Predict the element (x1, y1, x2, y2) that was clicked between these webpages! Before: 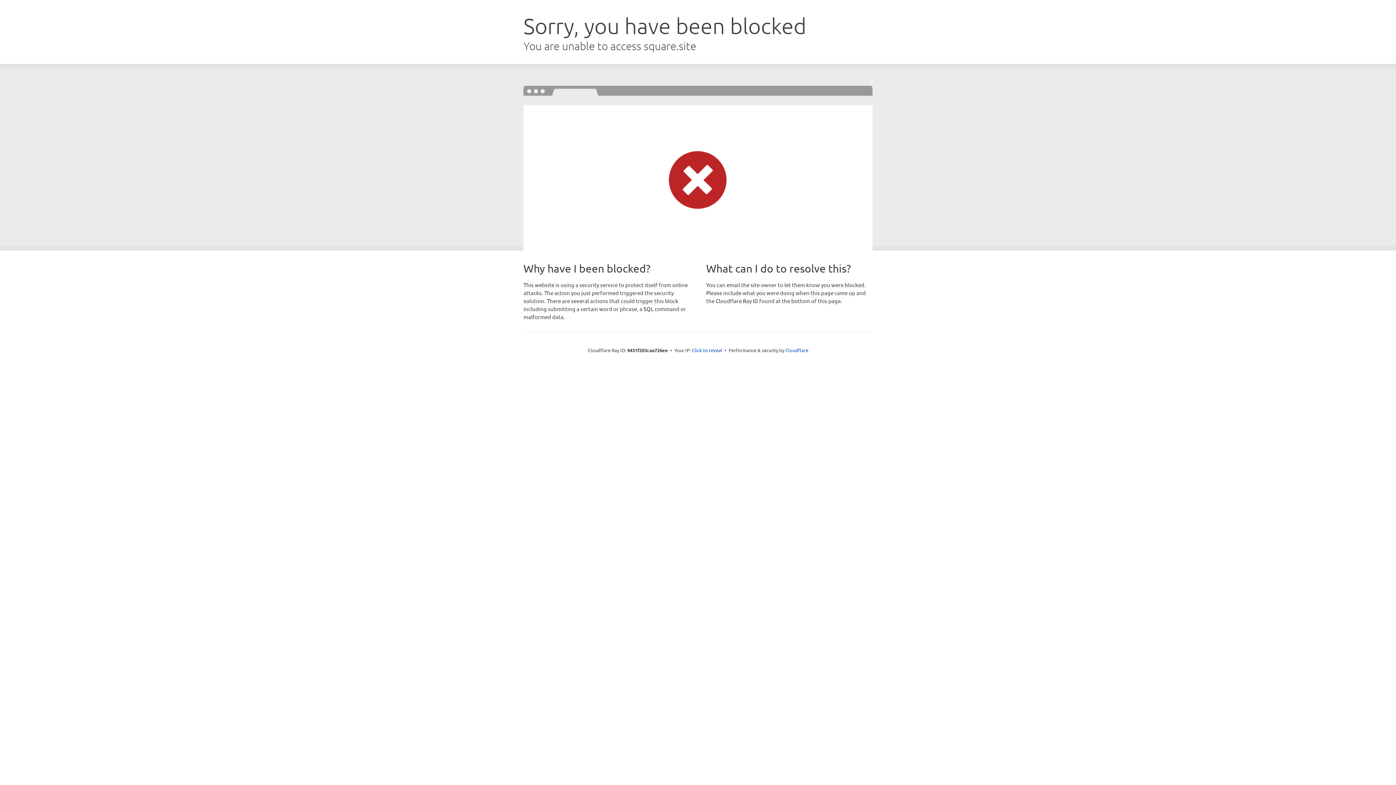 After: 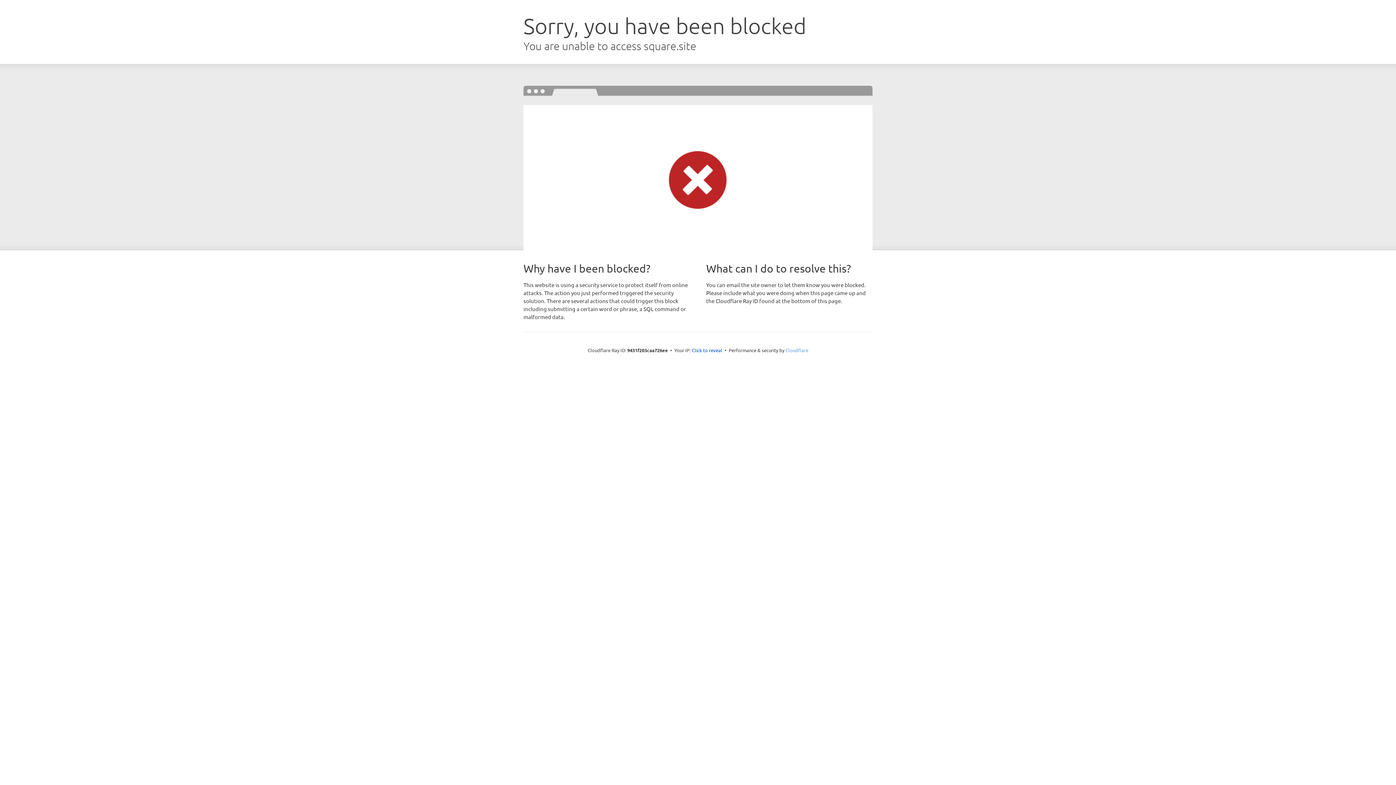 Action: label: Cloudflare bbox: (785, 347, 808, 353)